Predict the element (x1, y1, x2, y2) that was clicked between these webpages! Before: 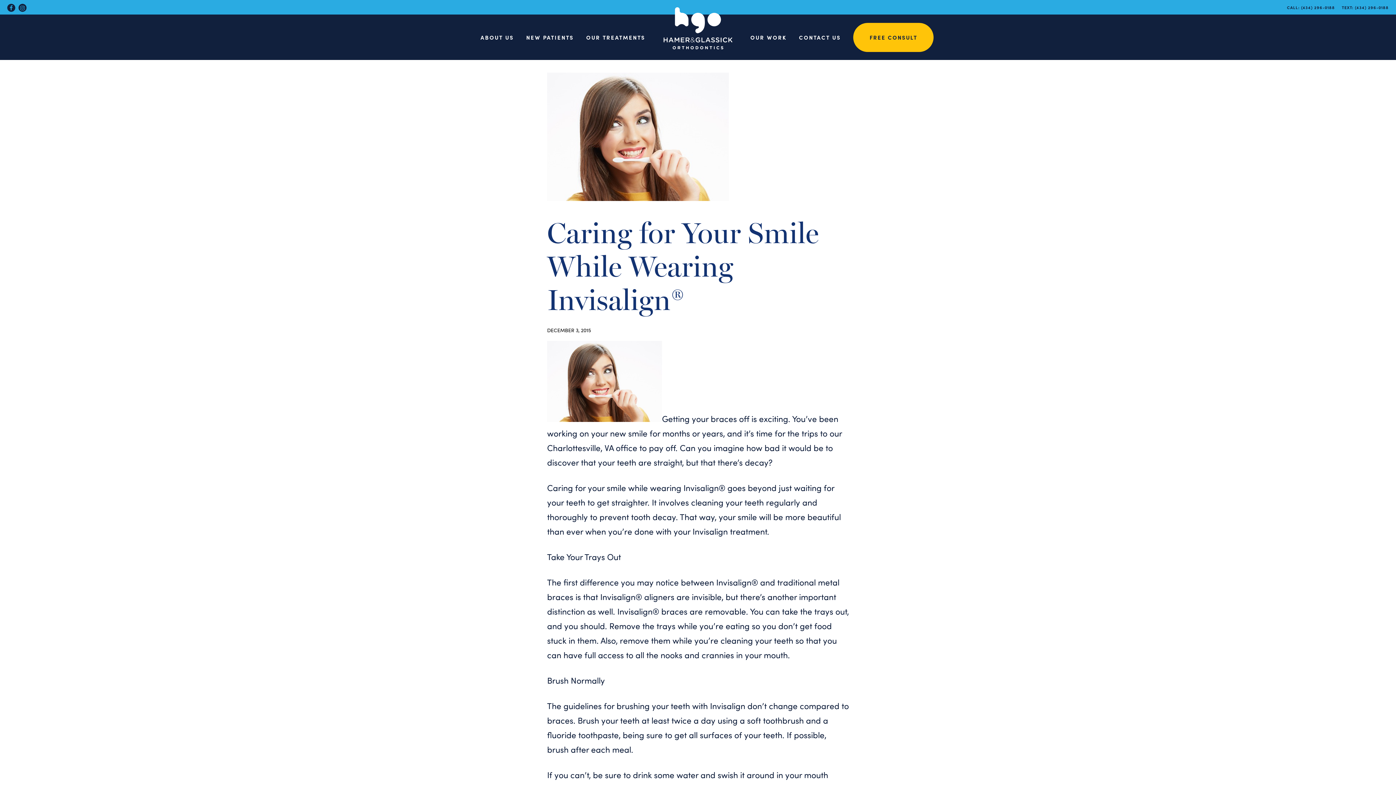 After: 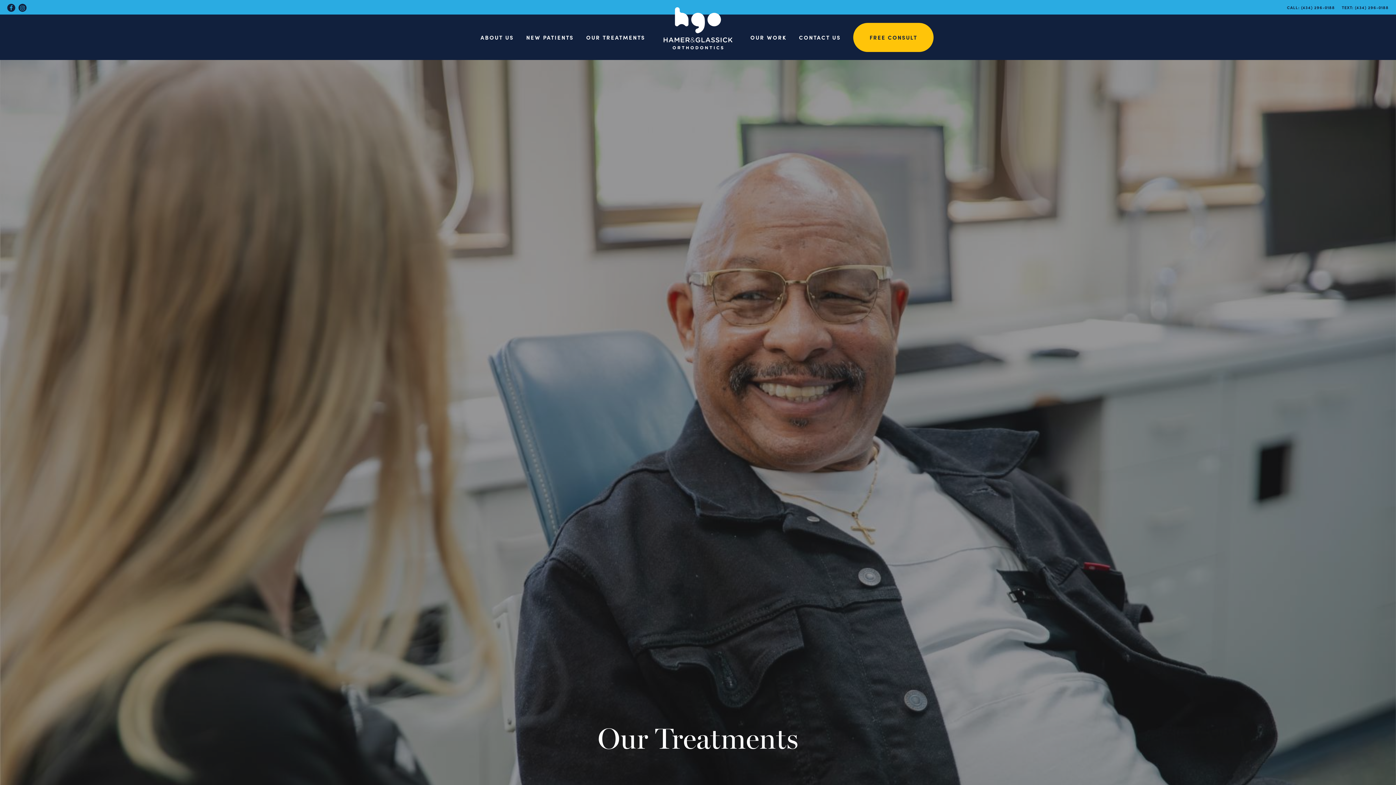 Action: label: OUR TREATMENTS bbox: (586, 14, 645, 60)